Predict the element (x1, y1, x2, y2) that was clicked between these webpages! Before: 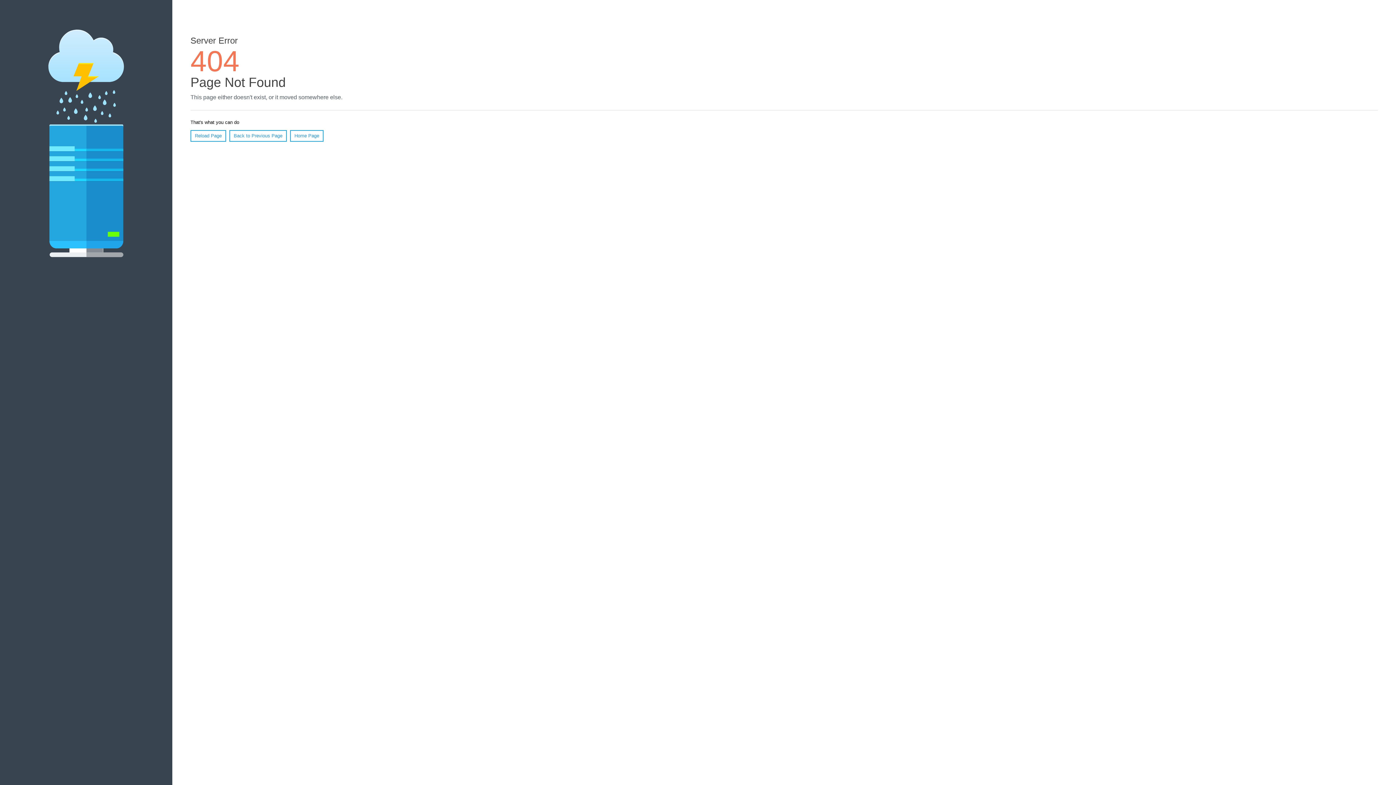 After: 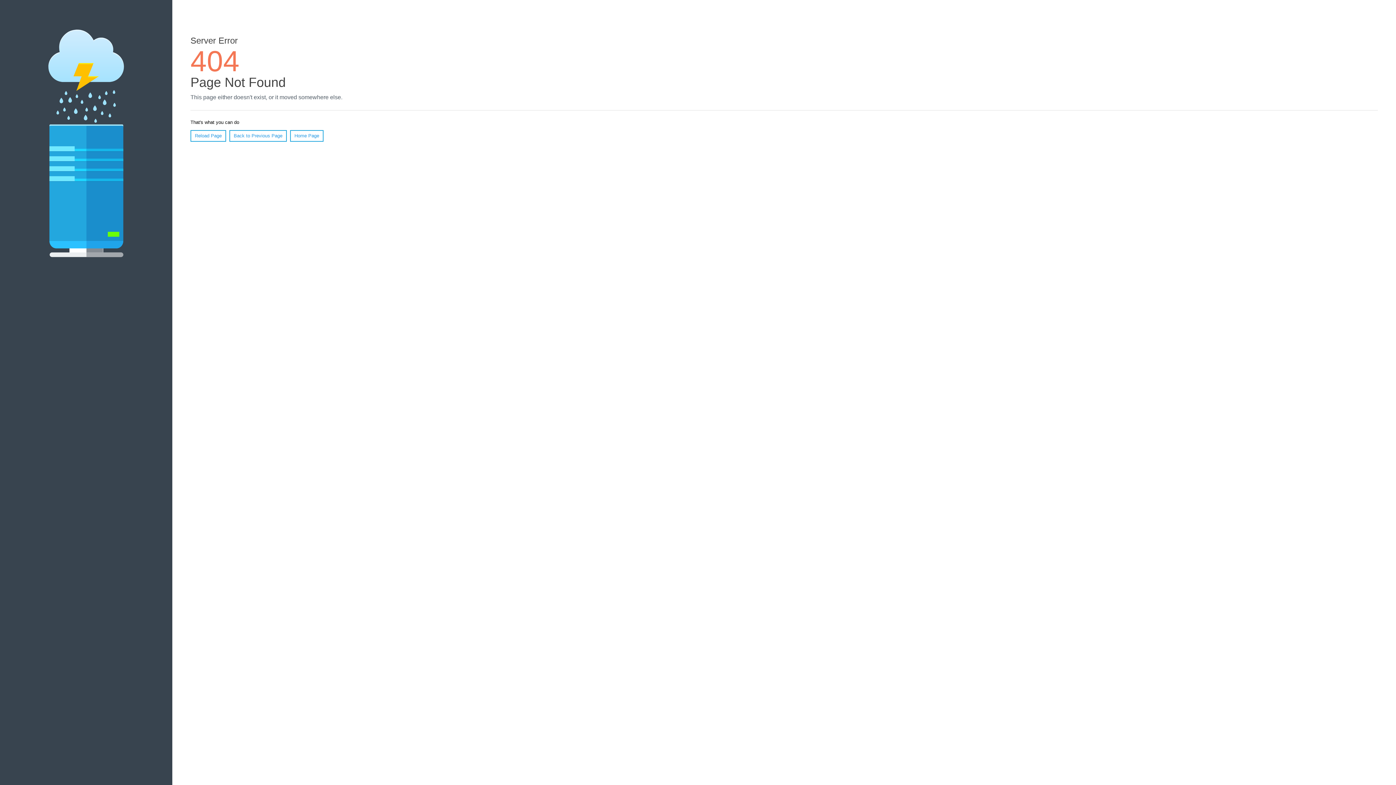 Action: label: Reload Page bbox: (190, 130, 226, 141)